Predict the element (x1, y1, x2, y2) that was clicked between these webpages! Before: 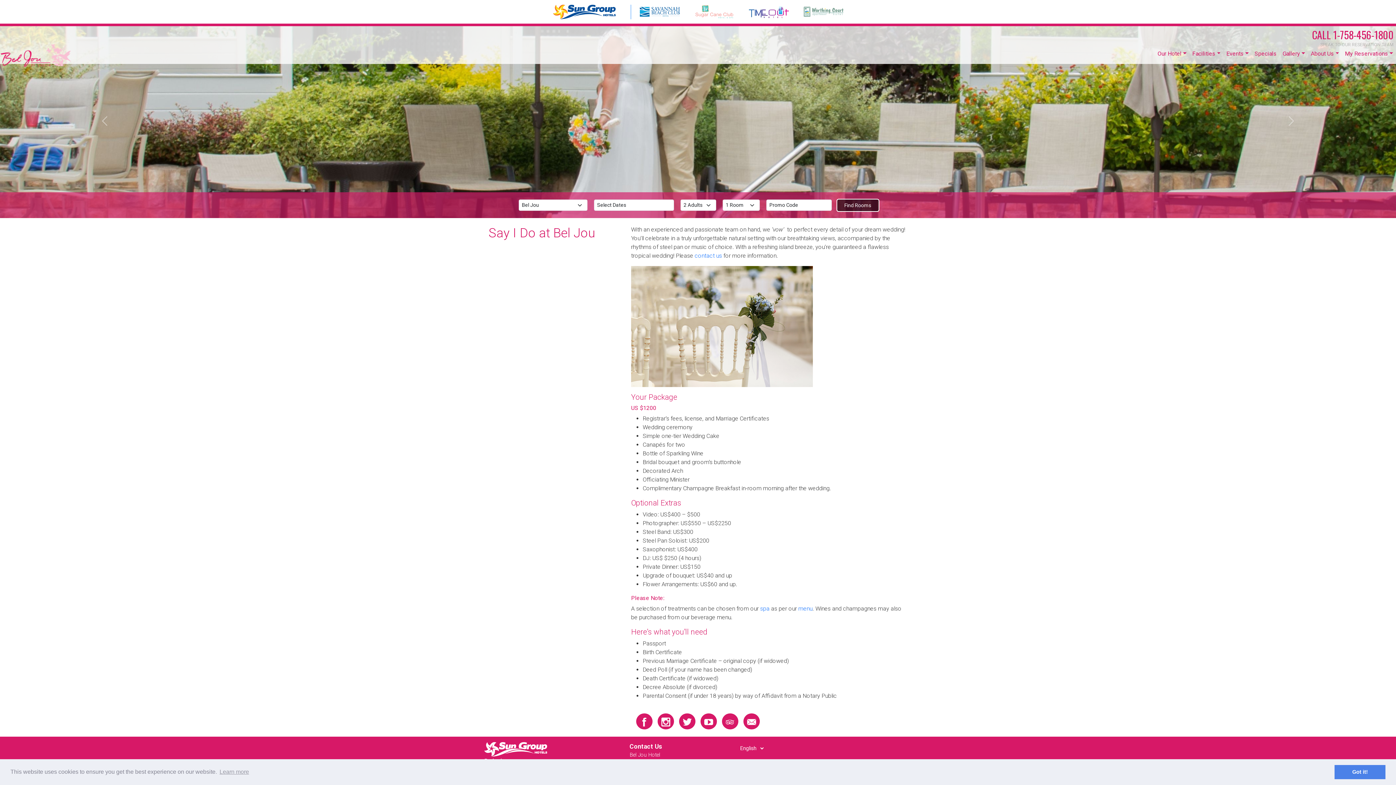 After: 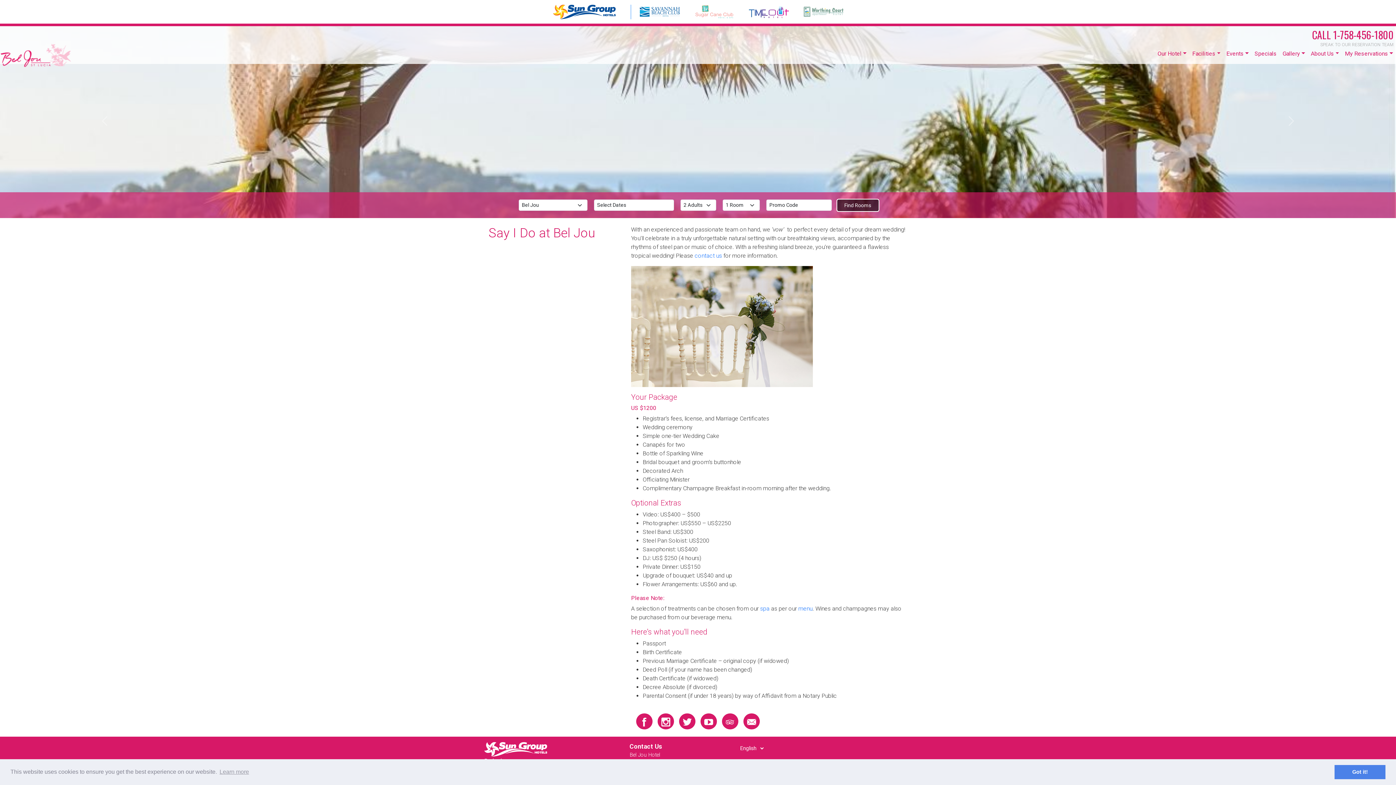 Action: bbox: (636, 713, 652, 729)